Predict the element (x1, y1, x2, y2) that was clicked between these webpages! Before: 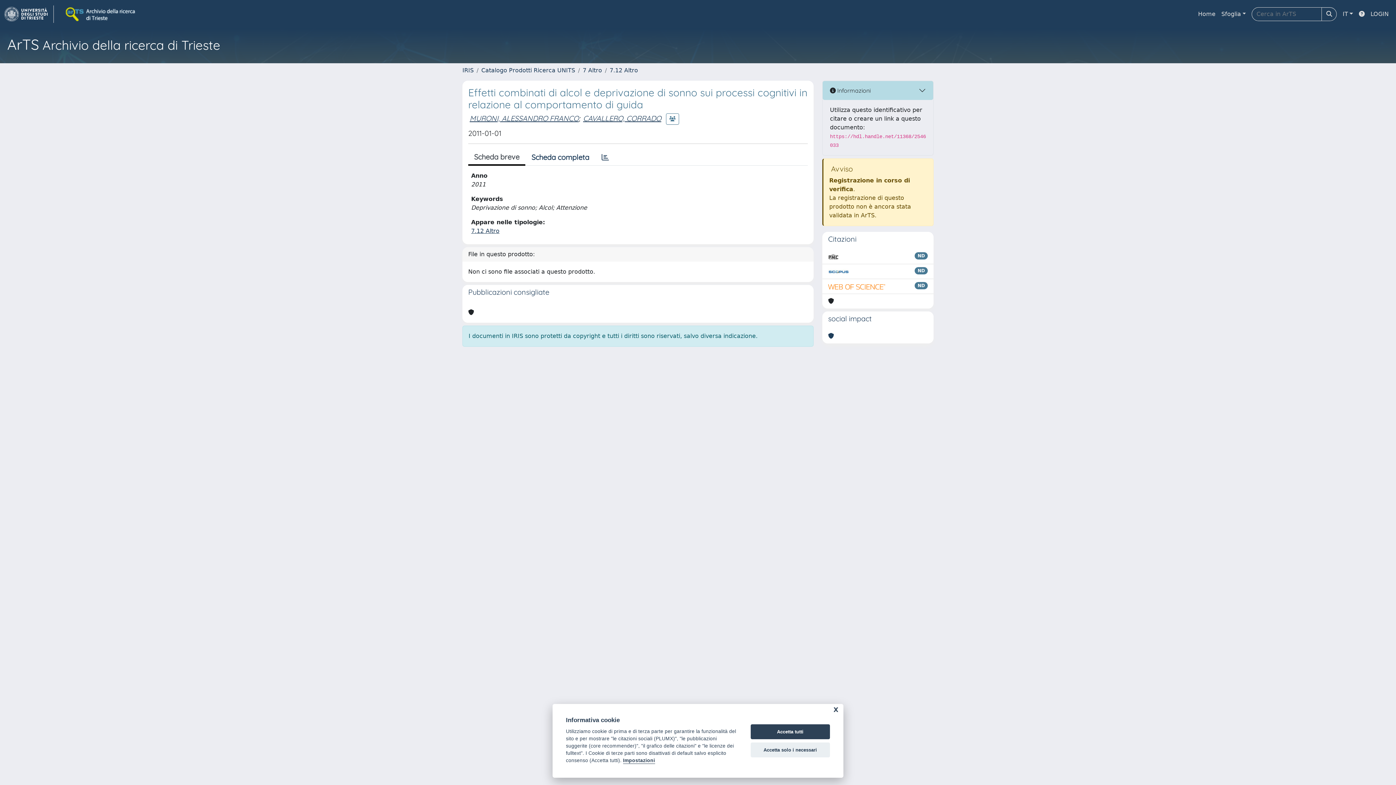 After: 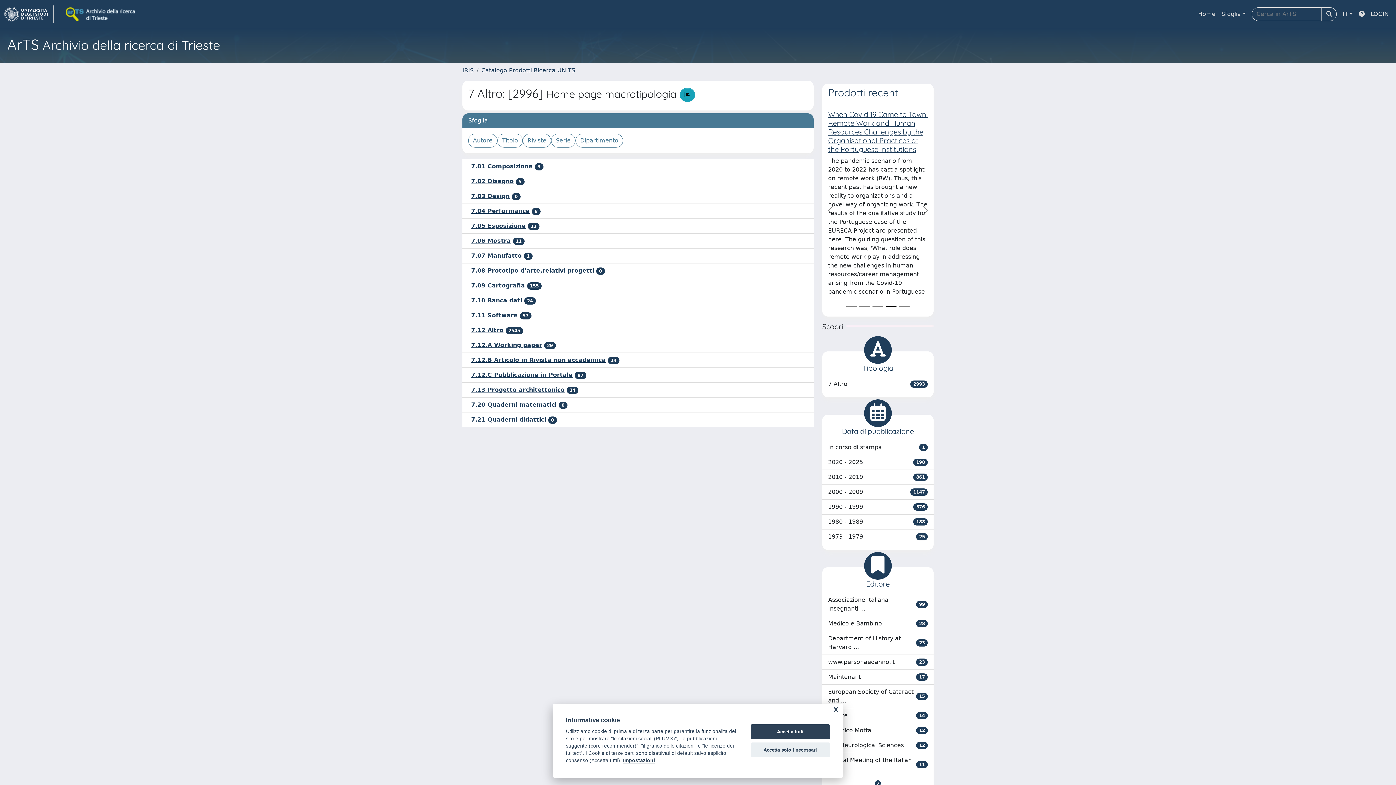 Action: bbox: (582, 66, 602, 73) label: 7 Altro